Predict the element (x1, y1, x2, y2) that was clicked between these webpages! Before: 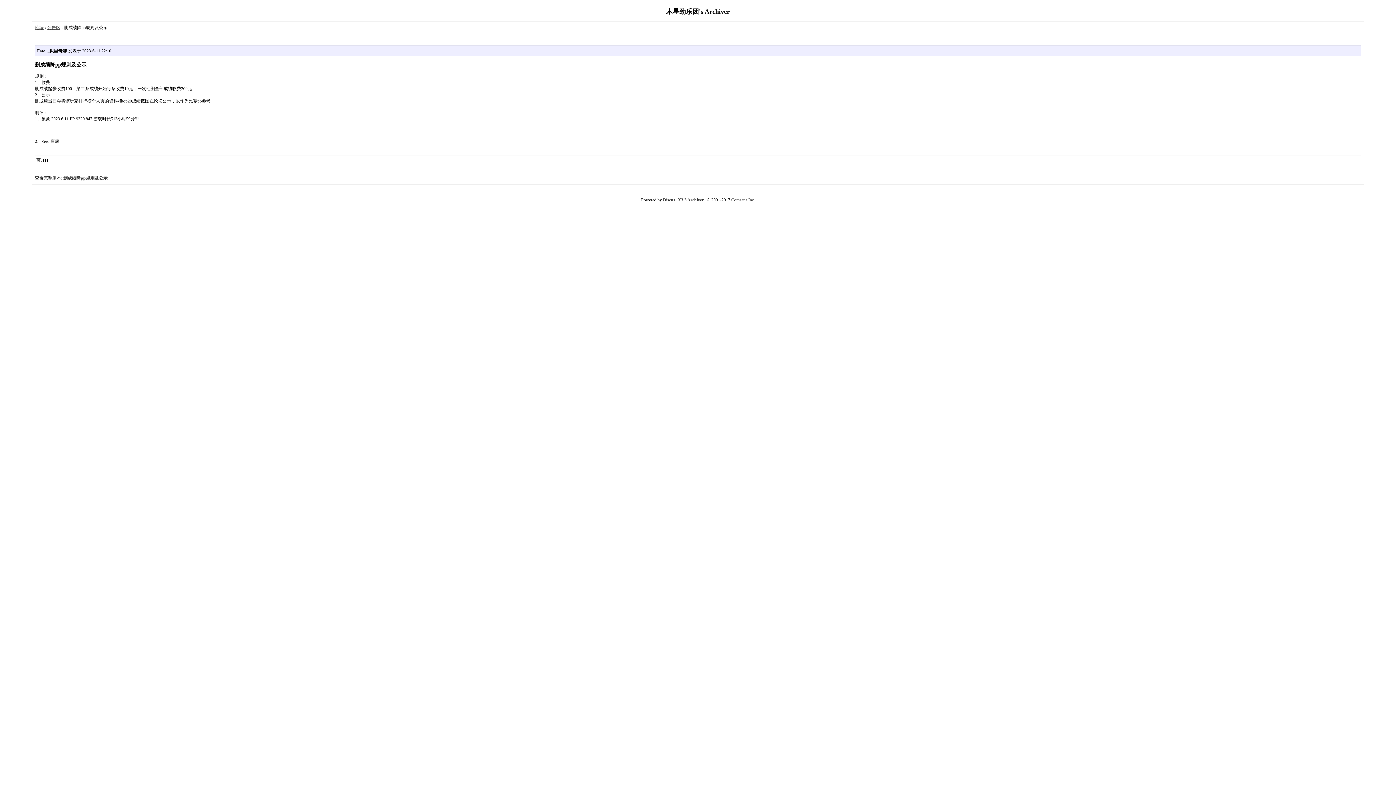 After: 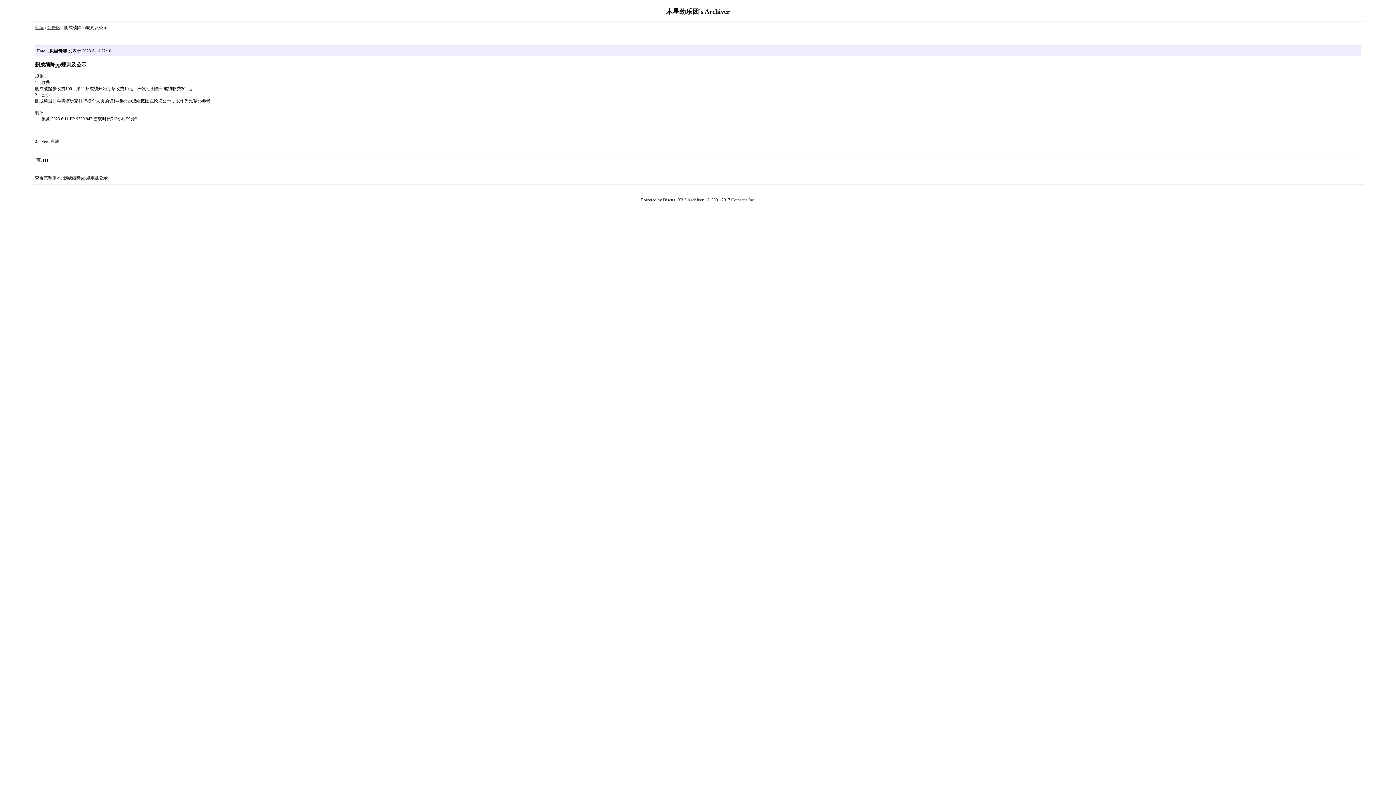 Action: label: 删成绩降pp规则及公示 bbox: (63, 175, 107, 180)